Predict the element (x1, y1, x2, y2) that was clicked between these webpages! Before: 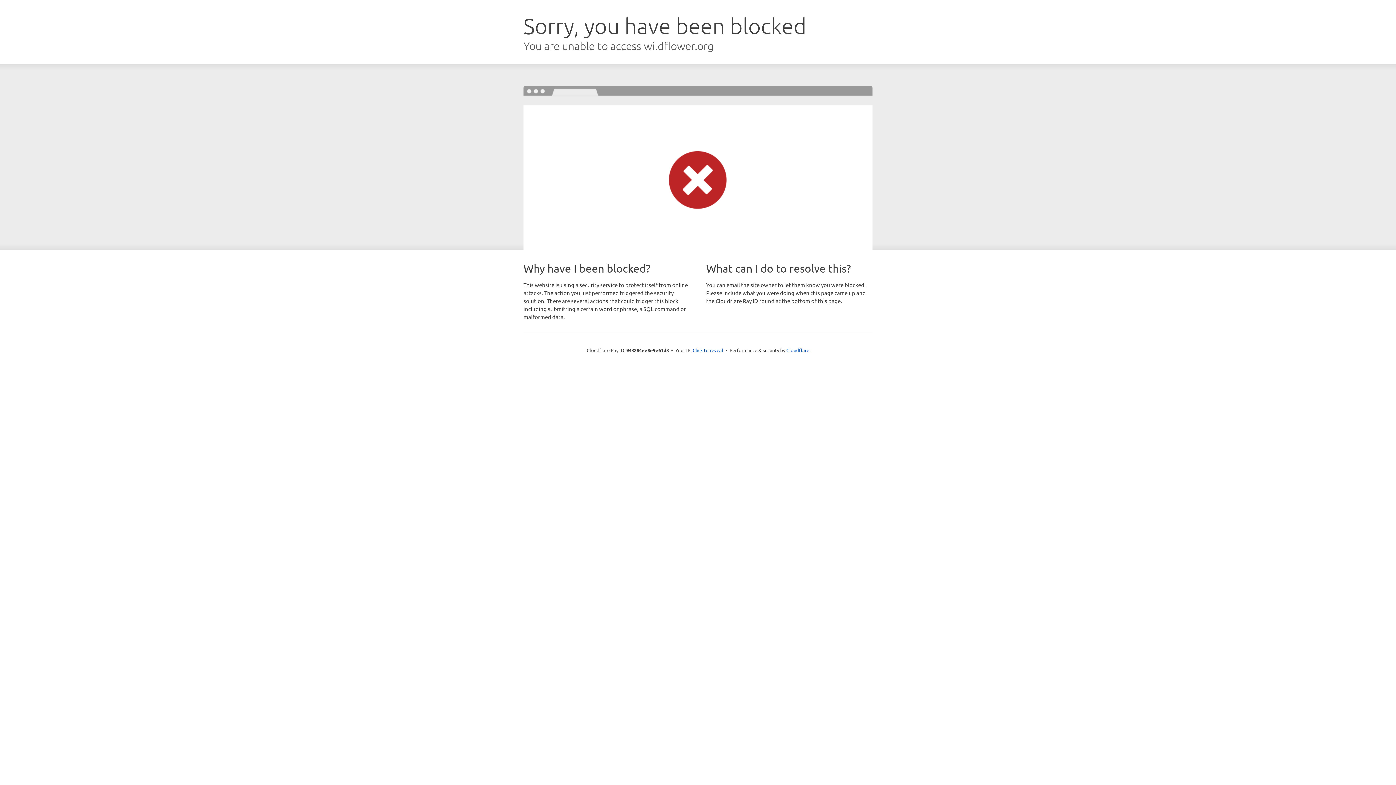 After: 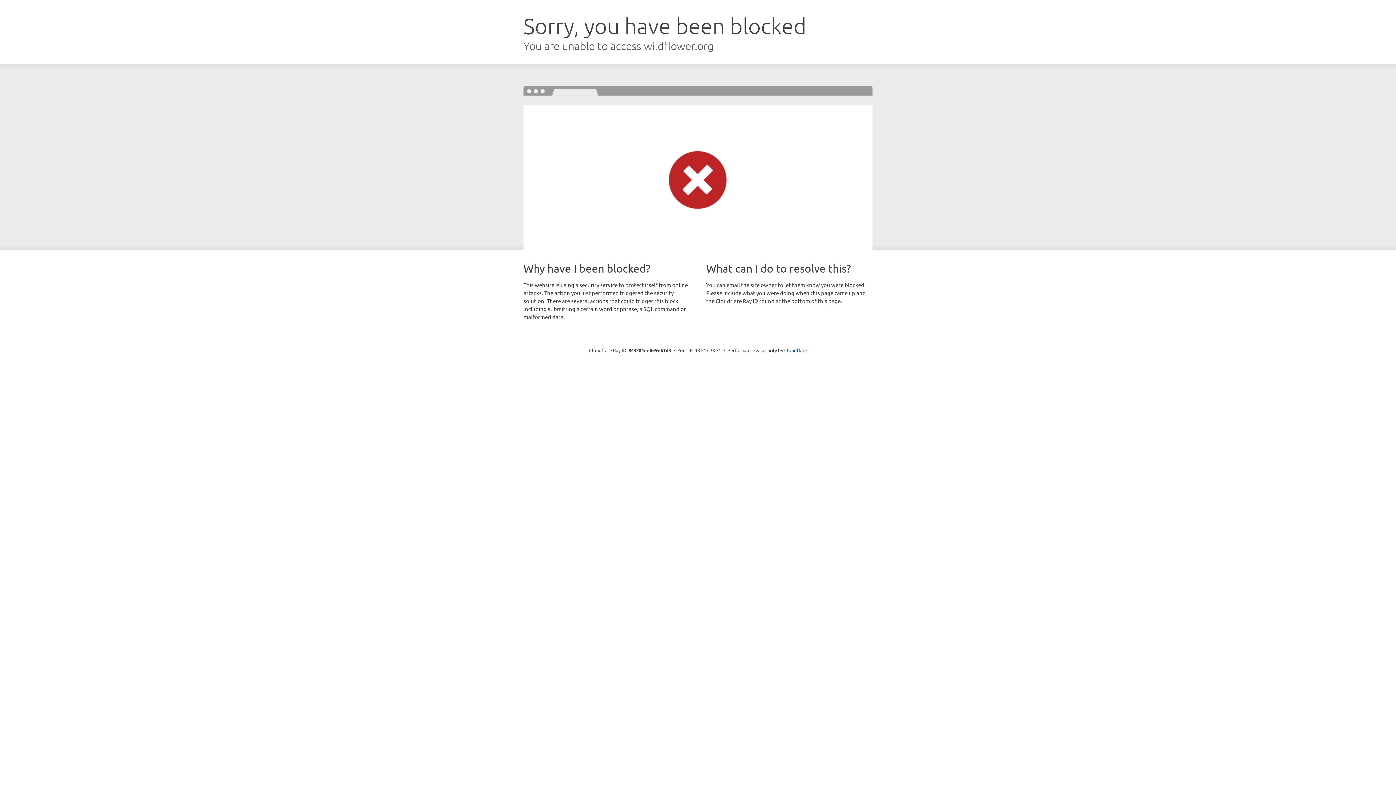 Action: bbox: (692, 346, 723, 353) label: Click to reveal